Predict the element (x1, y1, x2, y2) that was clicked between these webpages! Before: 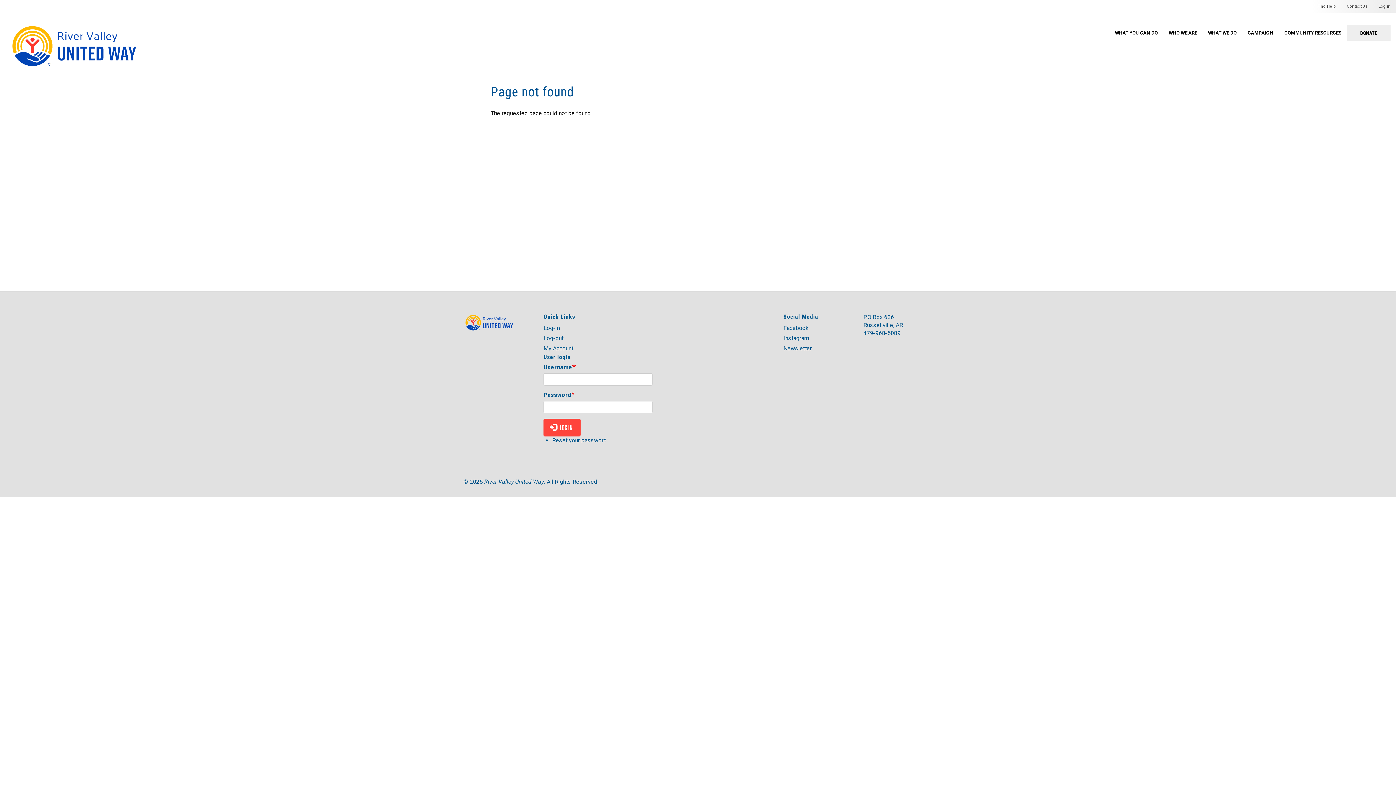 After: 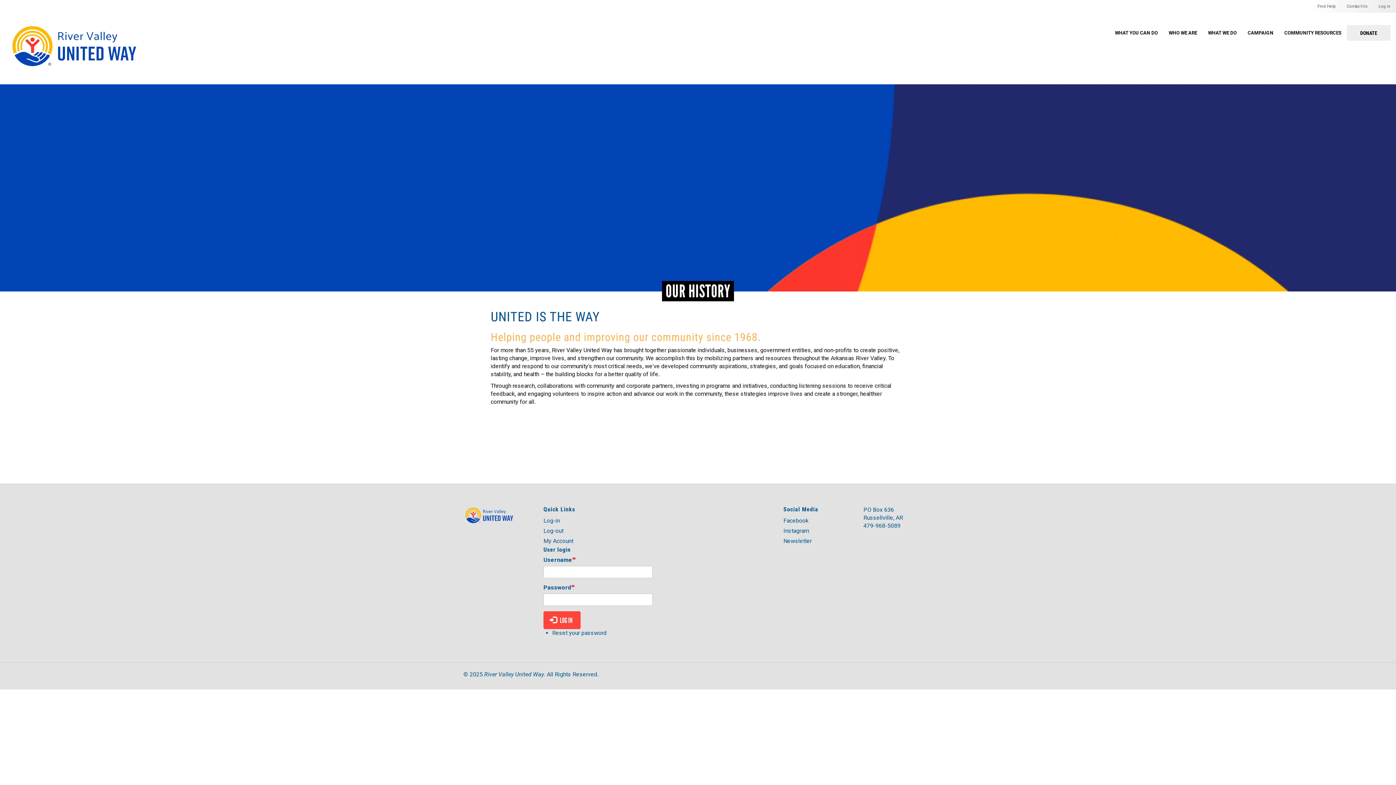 Action: label: WHO WE ARE bbox: (1163, 25, 1202, 54)